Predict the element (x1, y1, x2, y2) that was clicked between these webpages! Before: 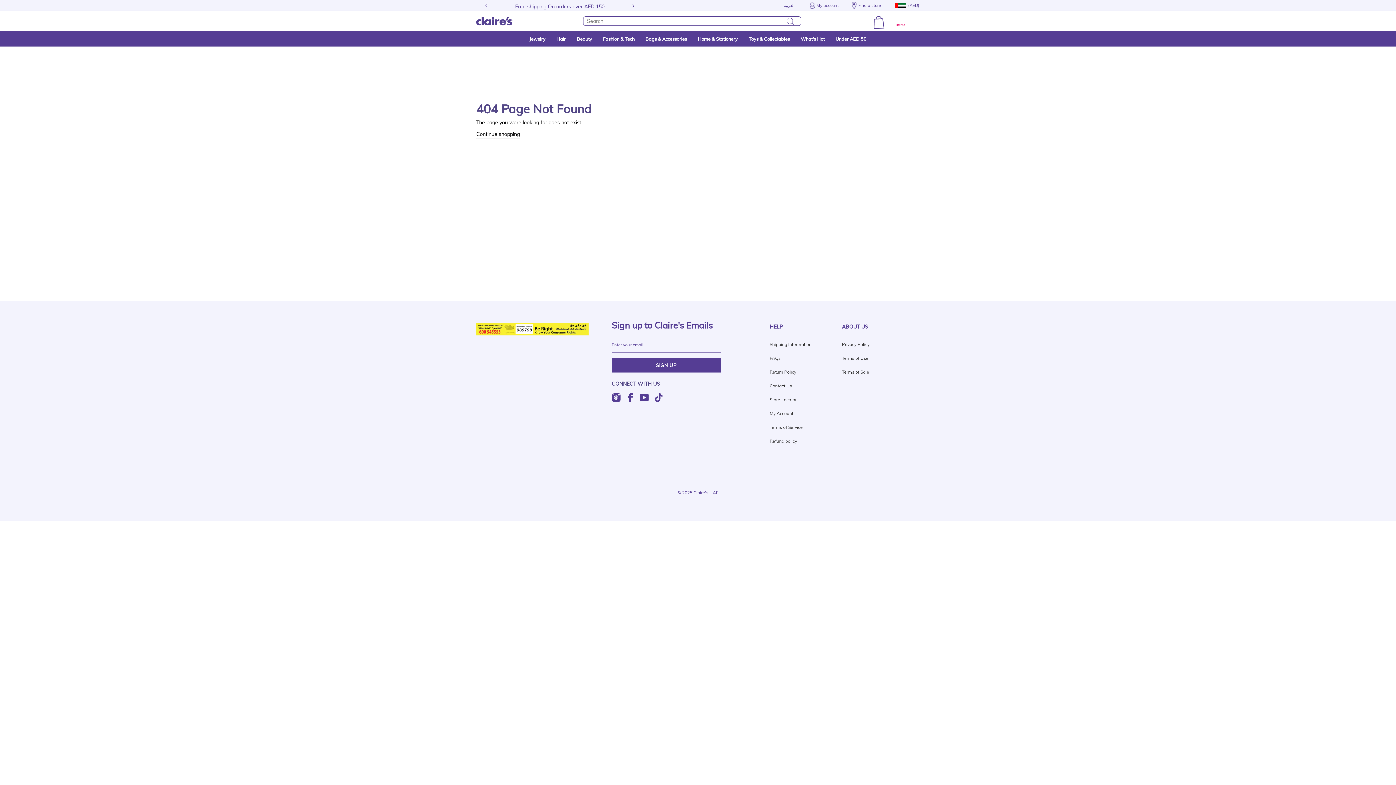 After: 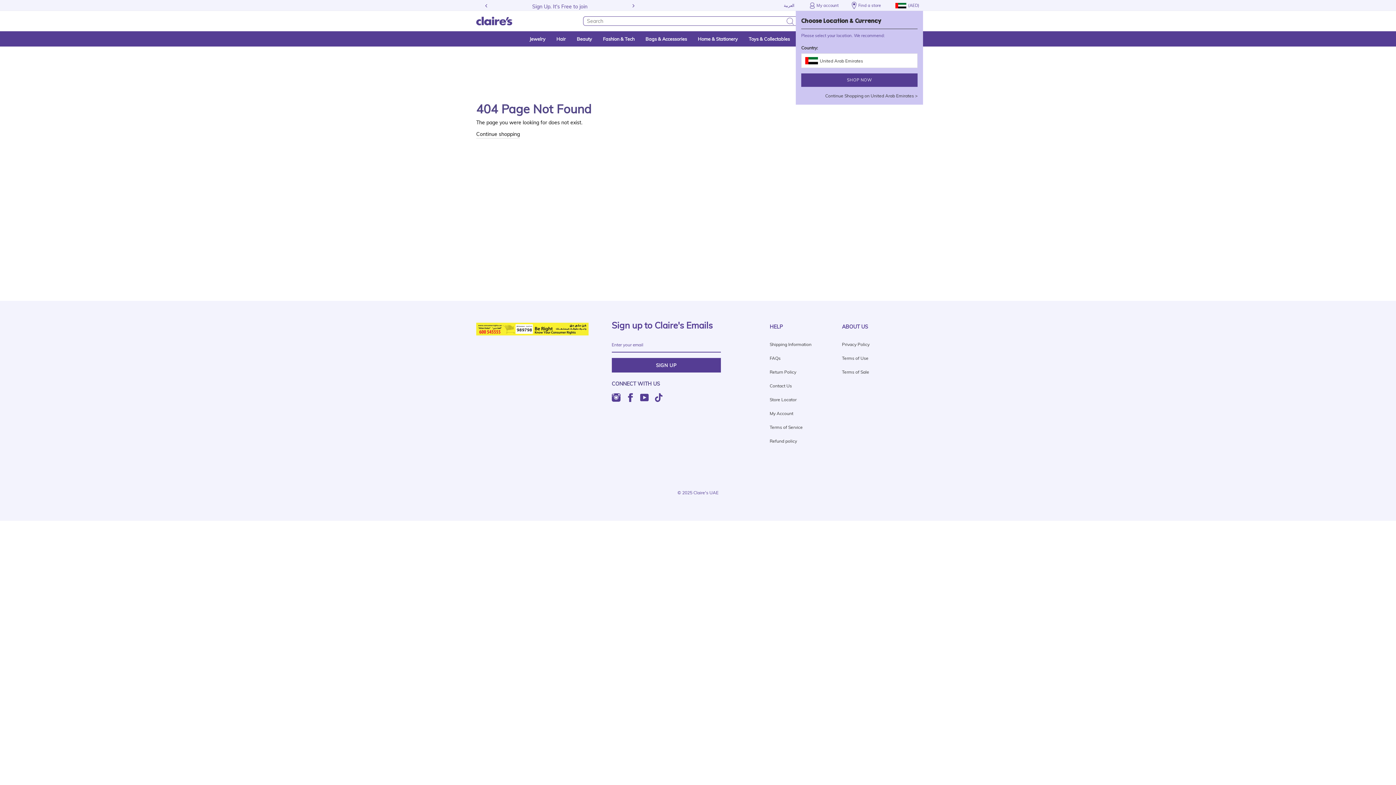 Action: bbox: (893, 2, 919, 8) label: (AED)